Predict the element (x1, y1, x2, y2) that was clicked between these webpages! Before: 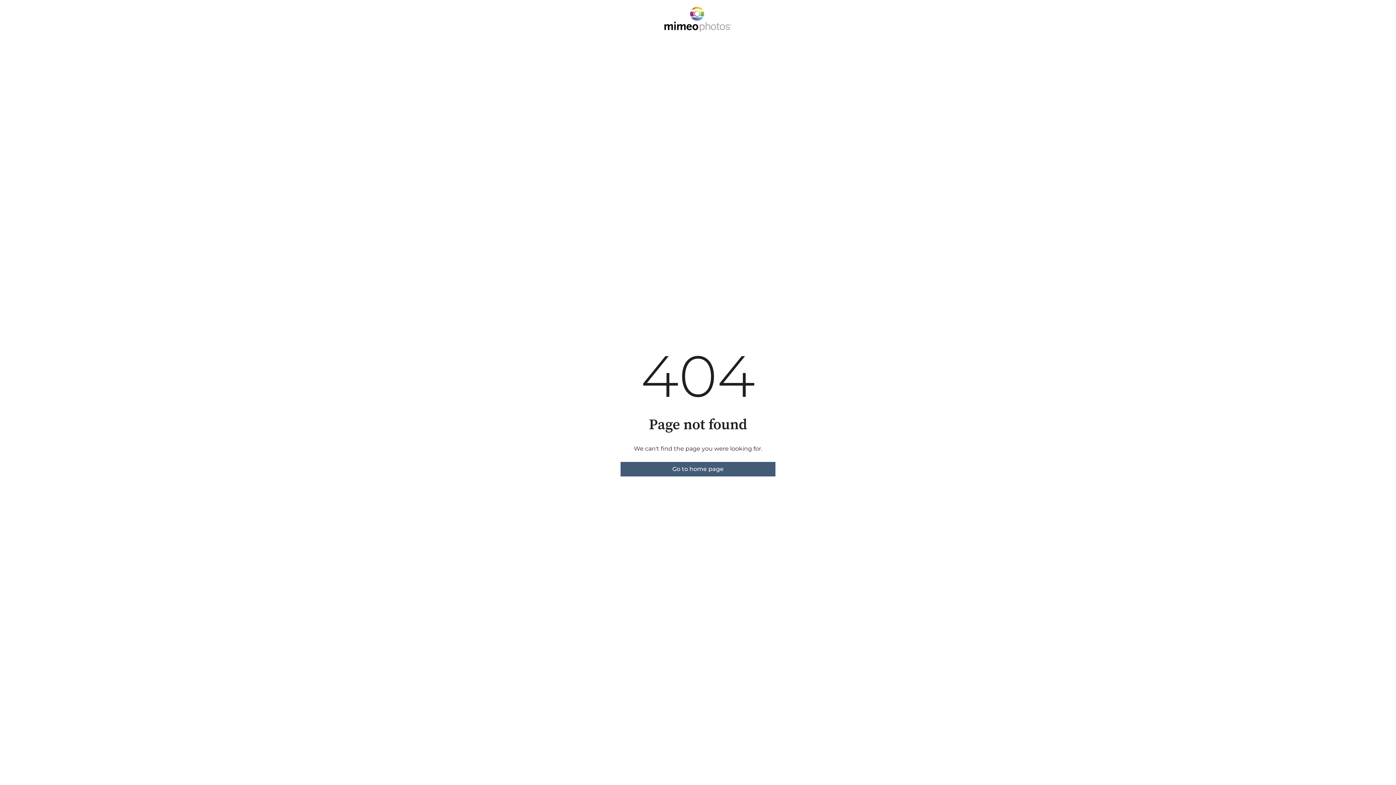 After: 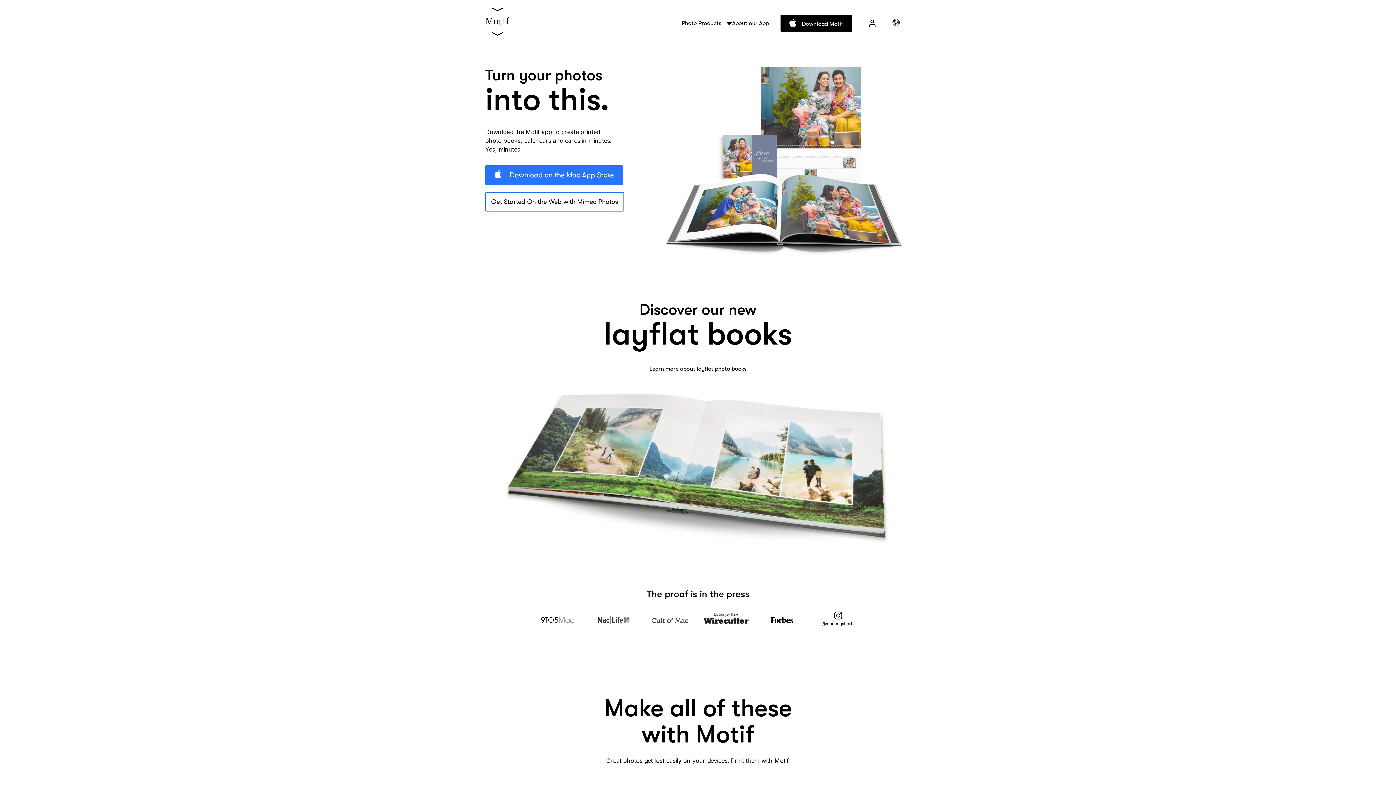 Action: bbox: (620, 462, 775, 476) label: Go to home page